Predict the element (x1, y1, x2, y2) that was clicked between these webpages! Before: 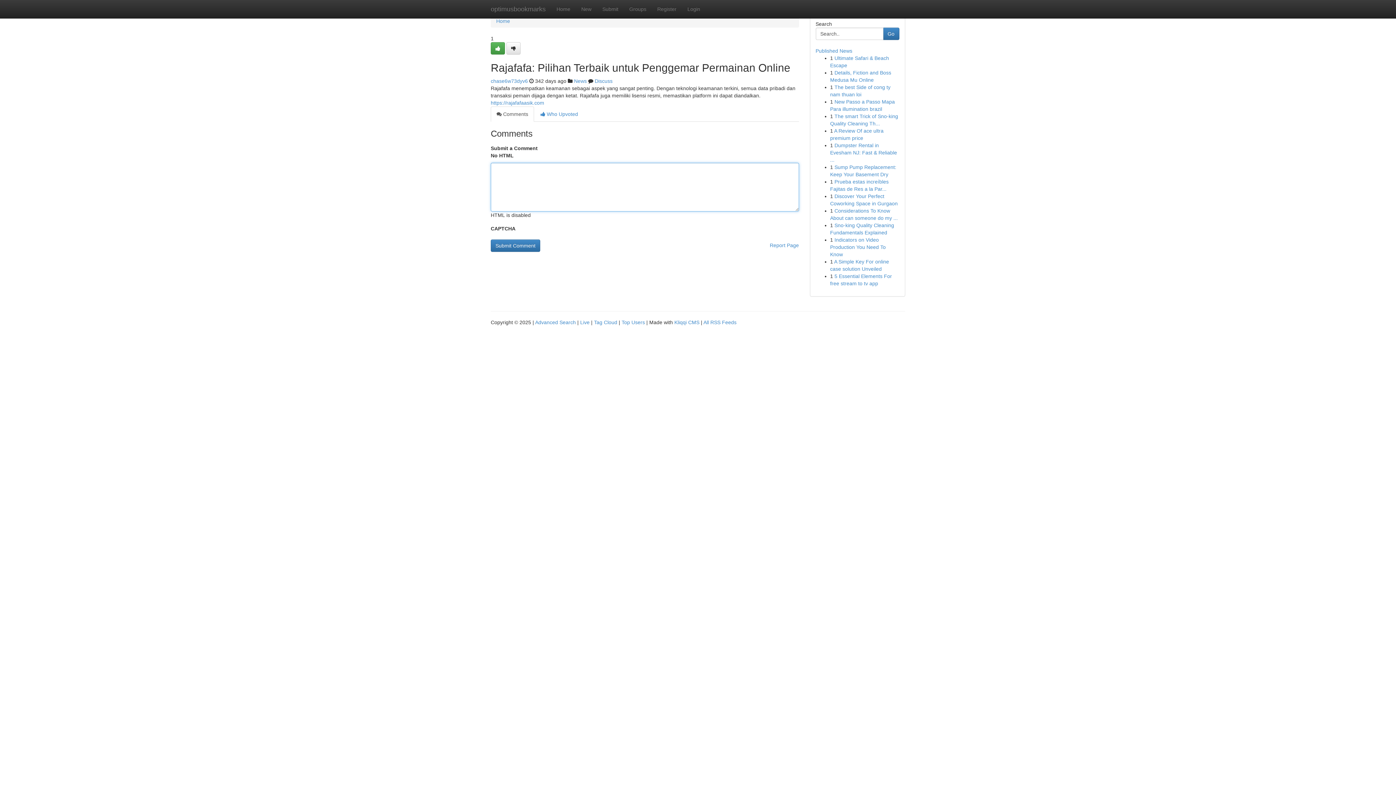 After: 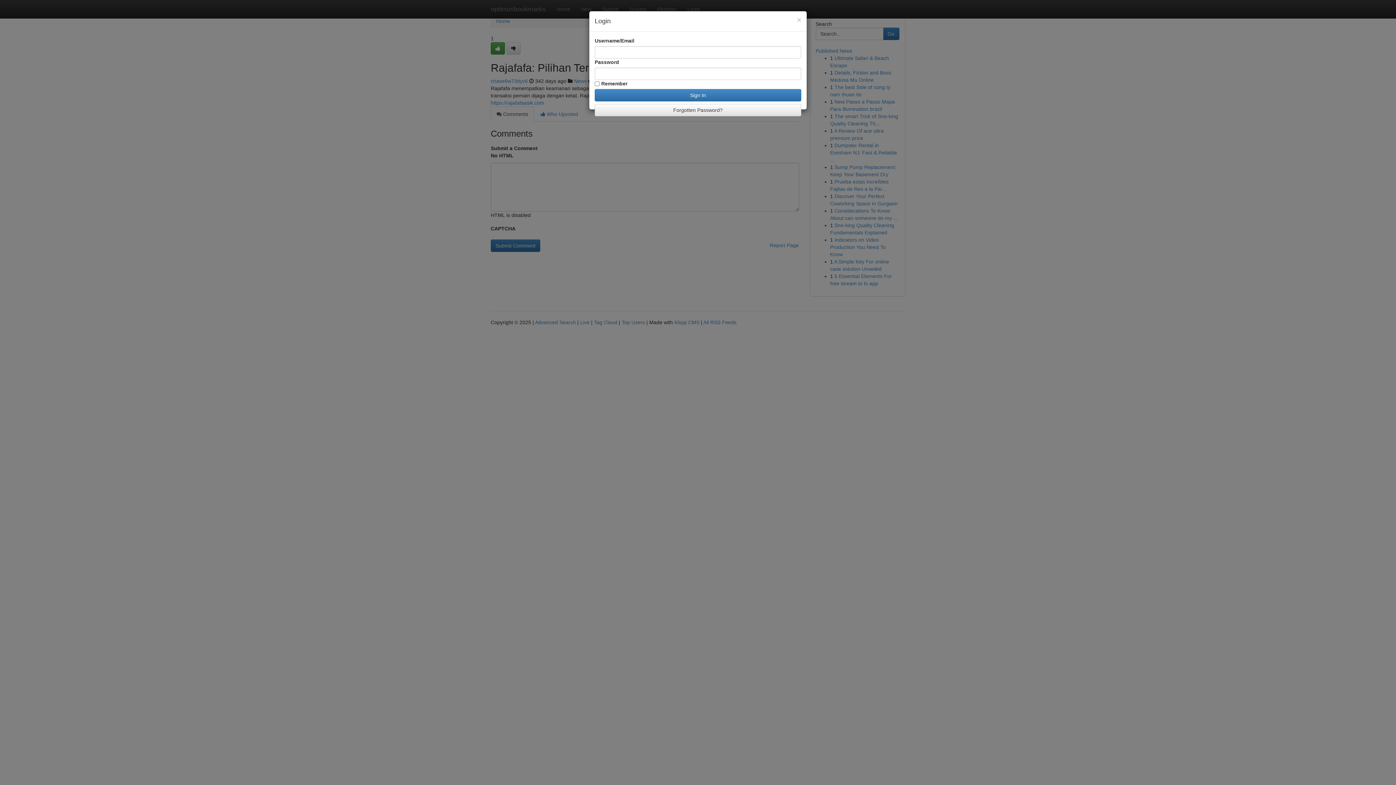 Action: label: Login bbox: (682, 0, 705, 18)